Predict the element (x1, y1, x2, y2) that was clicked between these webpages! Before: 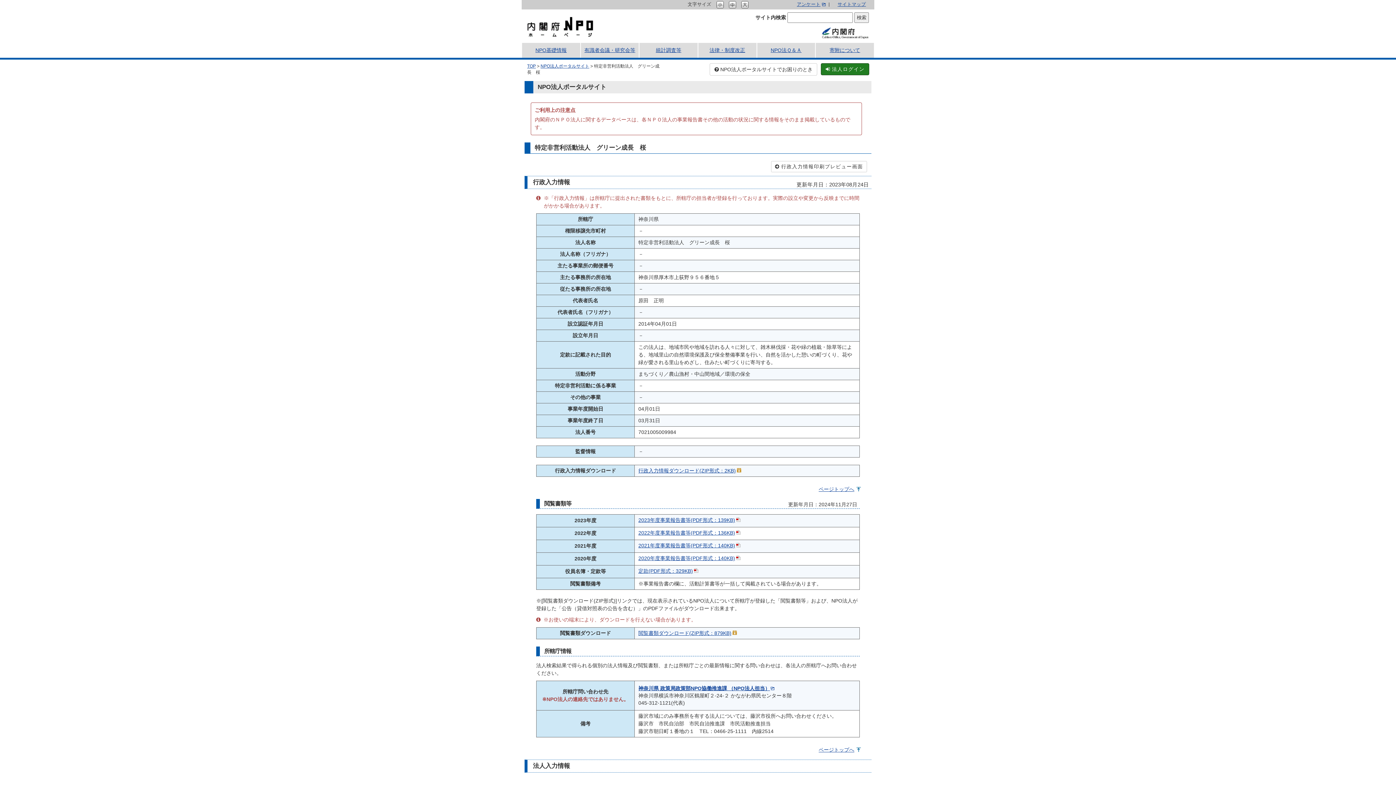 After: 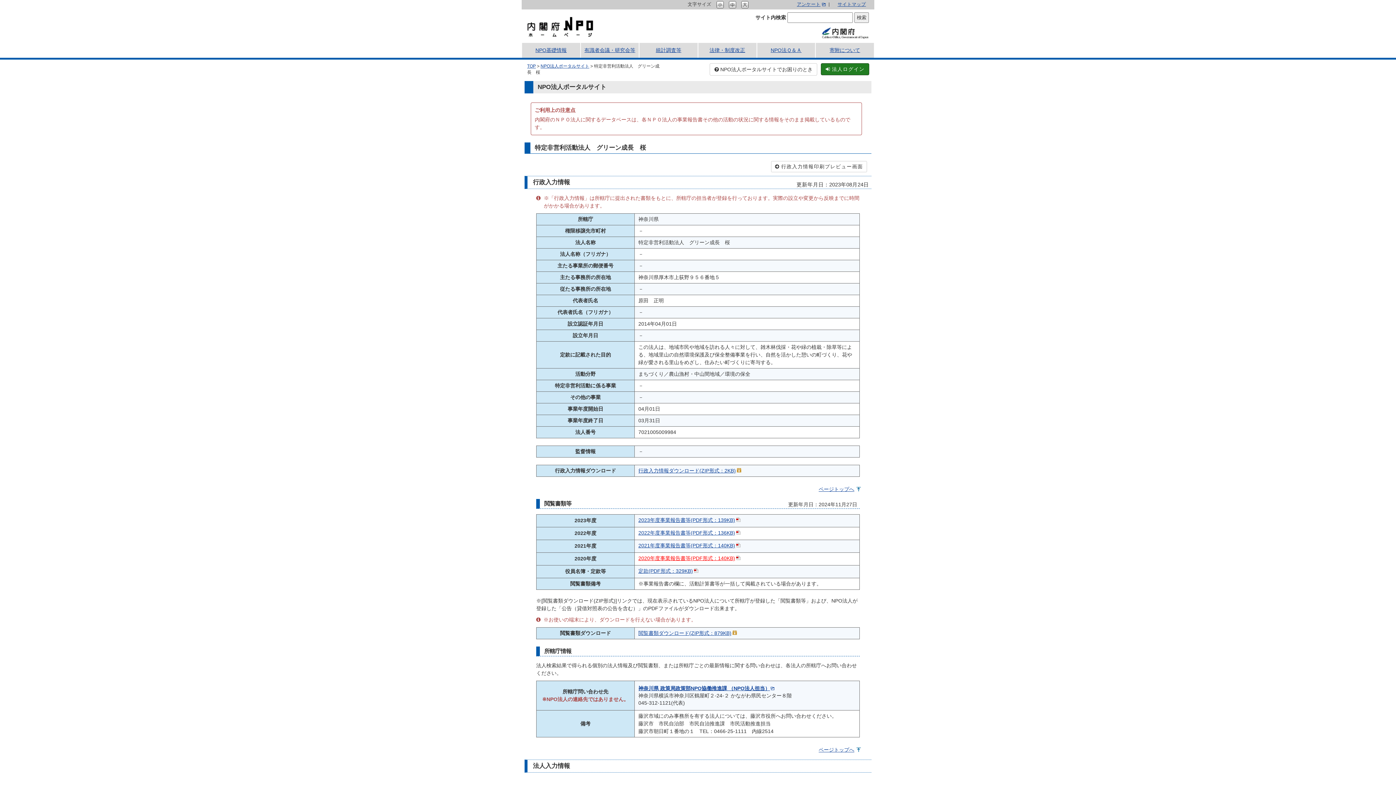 Action: label: 2020年度事業報告書等(PDF形式：140KB) bbox: (638, 555, 741, 561)